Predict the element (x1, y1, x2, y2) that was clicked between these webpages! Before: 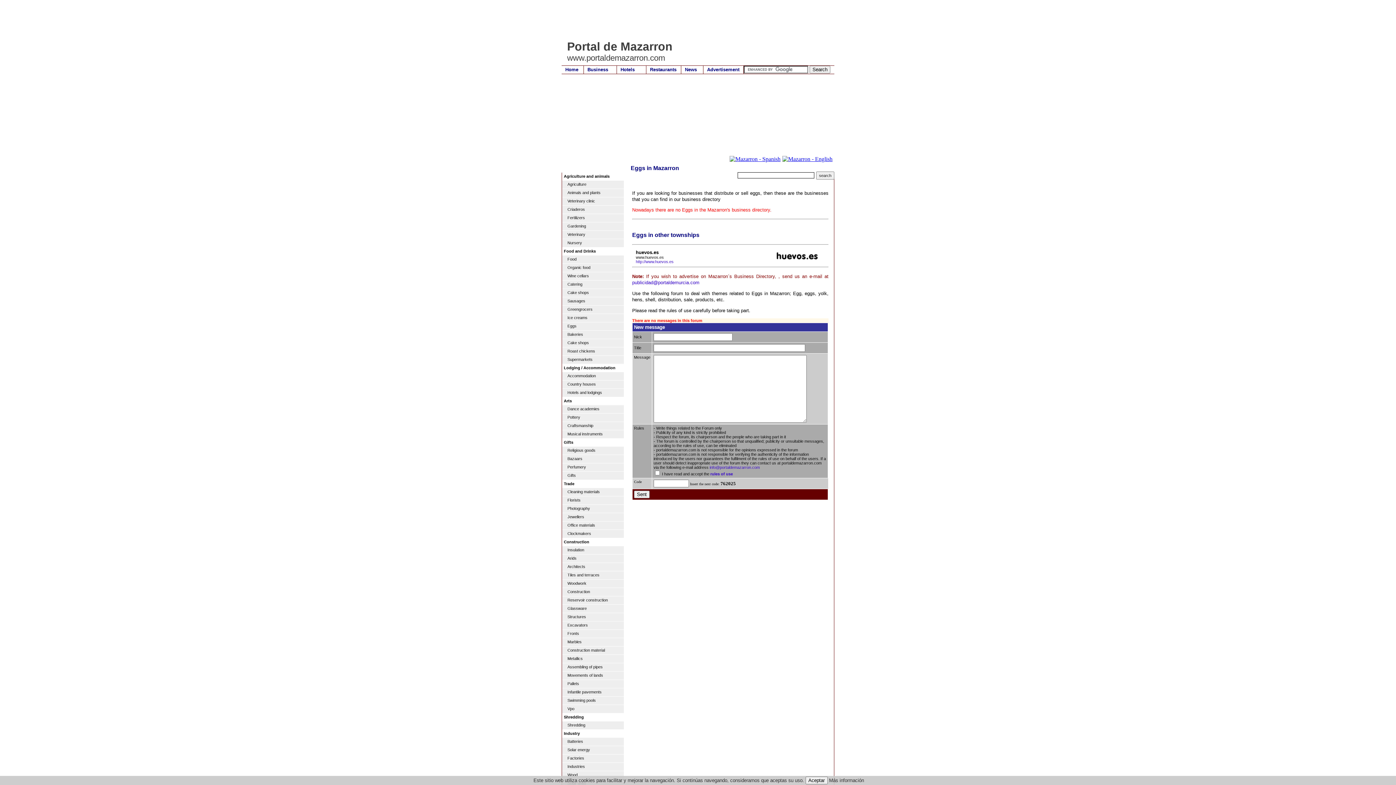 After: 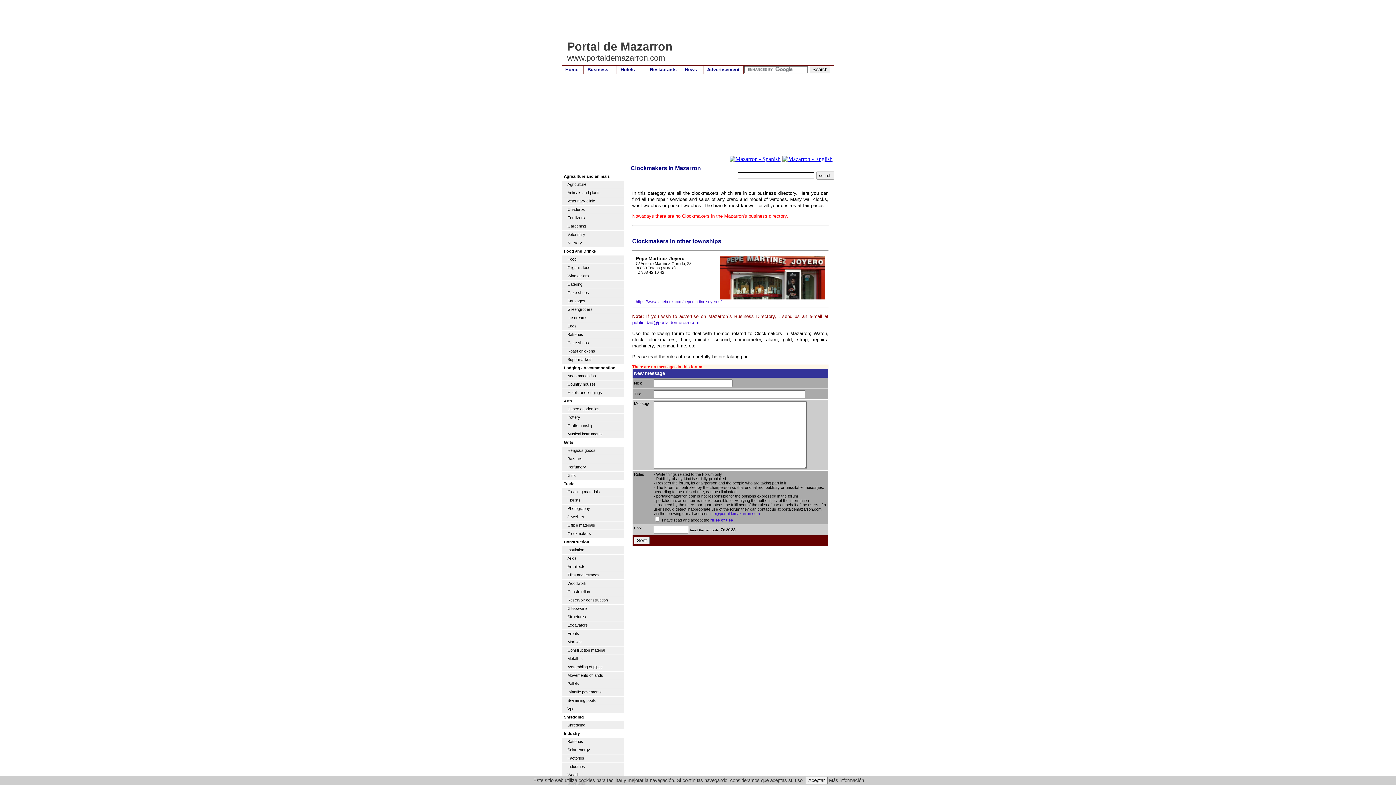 Action: label: Clockmakers bbox: (562, 530, 624, 538)